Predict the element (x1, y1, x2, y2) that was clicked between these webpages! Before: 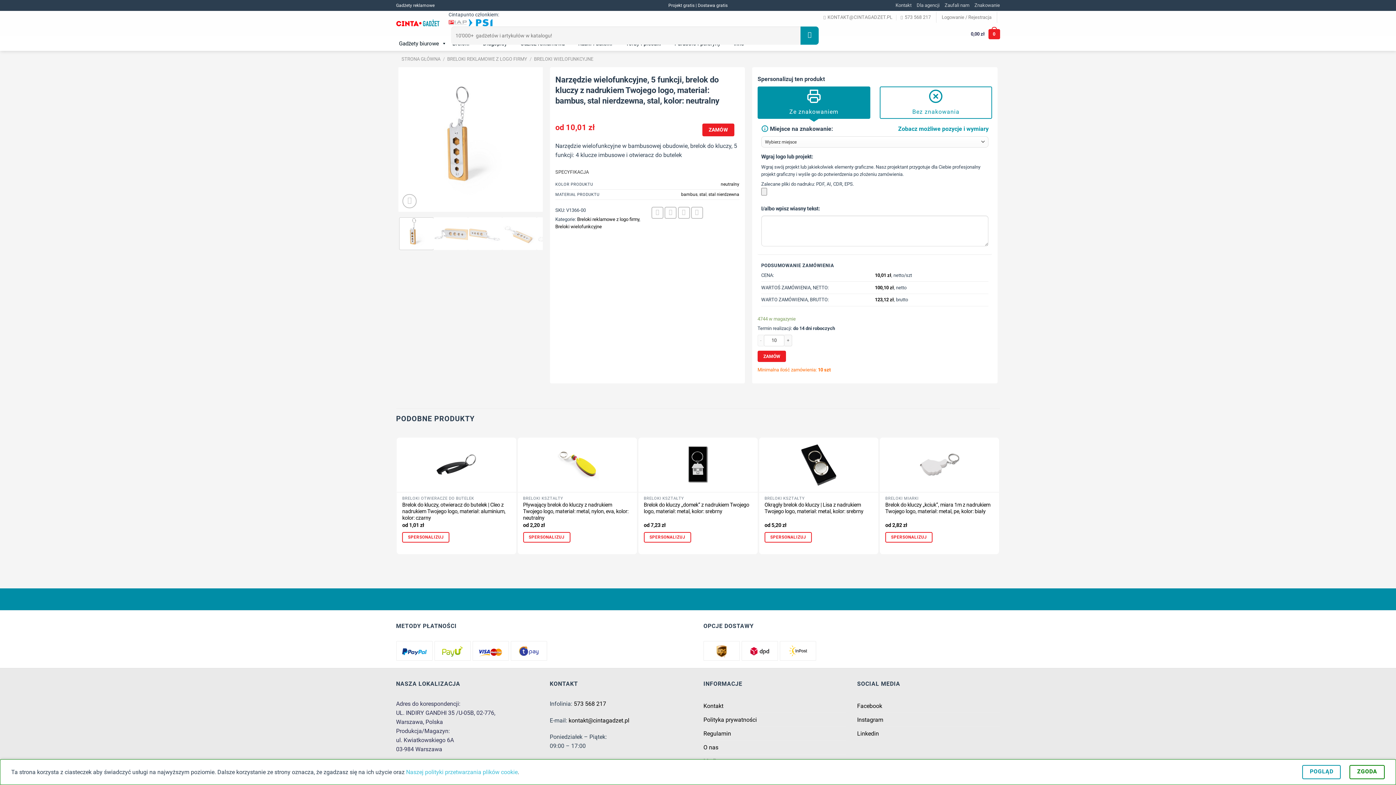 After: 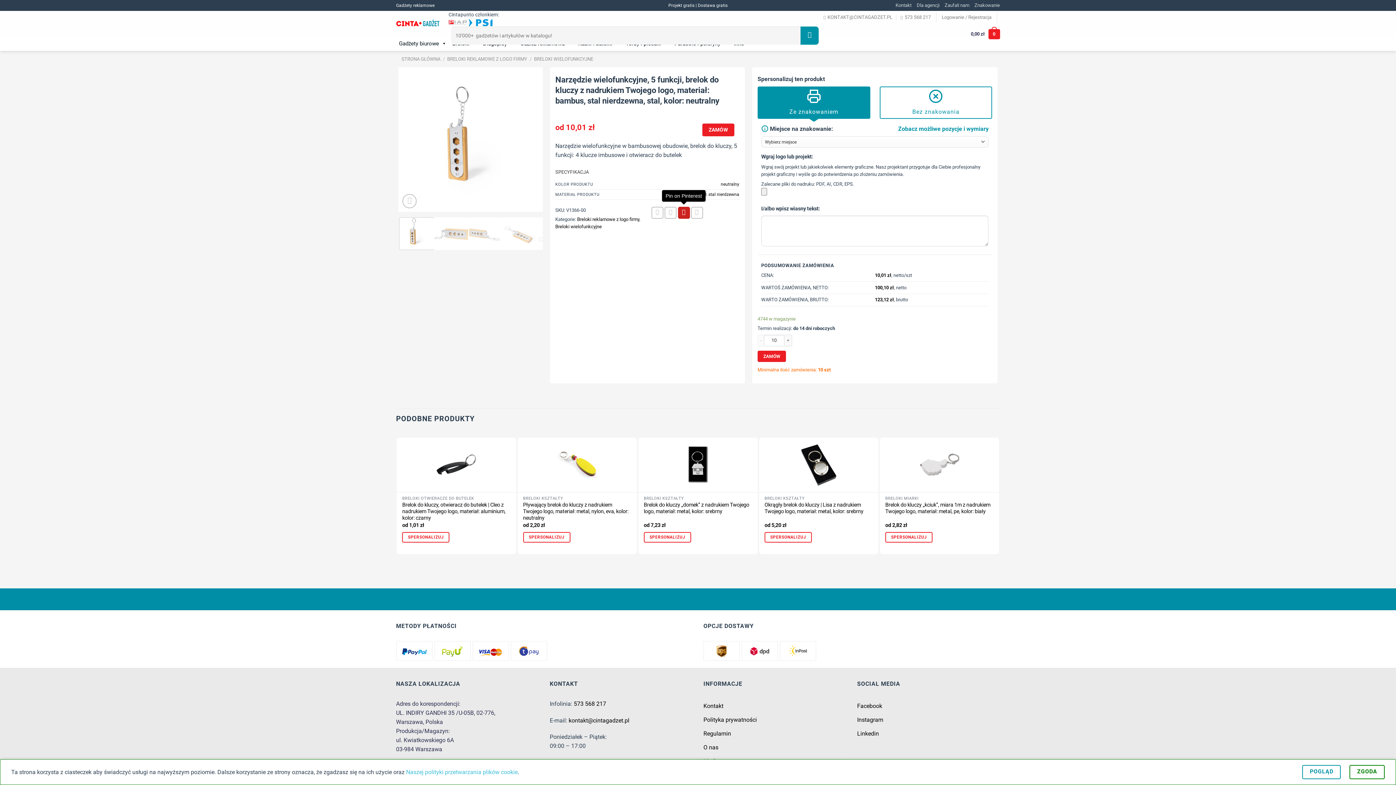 Action: label: Pin on Pinterest bbox: (678, 206, 690, 218)